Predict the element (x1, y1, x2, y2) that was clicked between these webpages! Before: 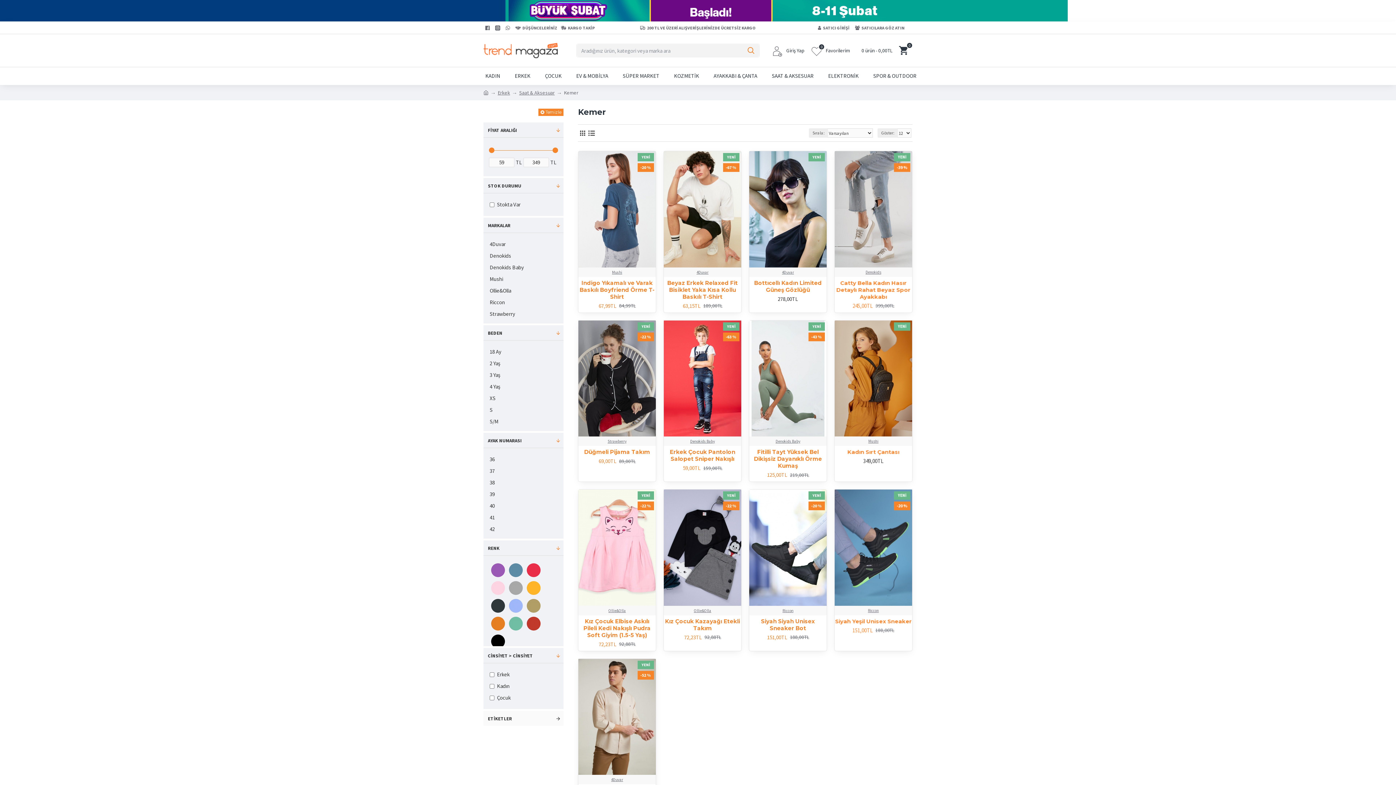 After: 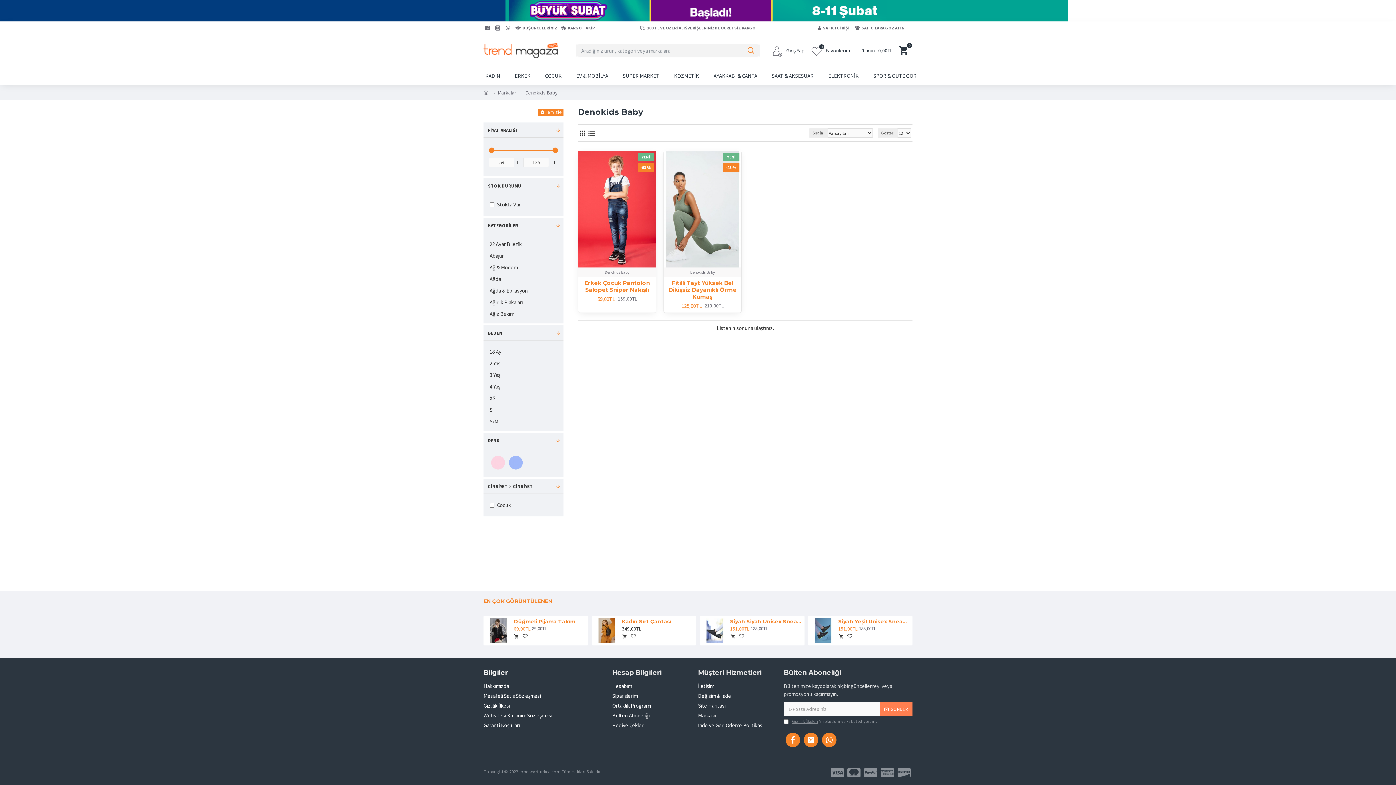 Action: label: Denokids Baby bbox: (690, 438, 715, 444)